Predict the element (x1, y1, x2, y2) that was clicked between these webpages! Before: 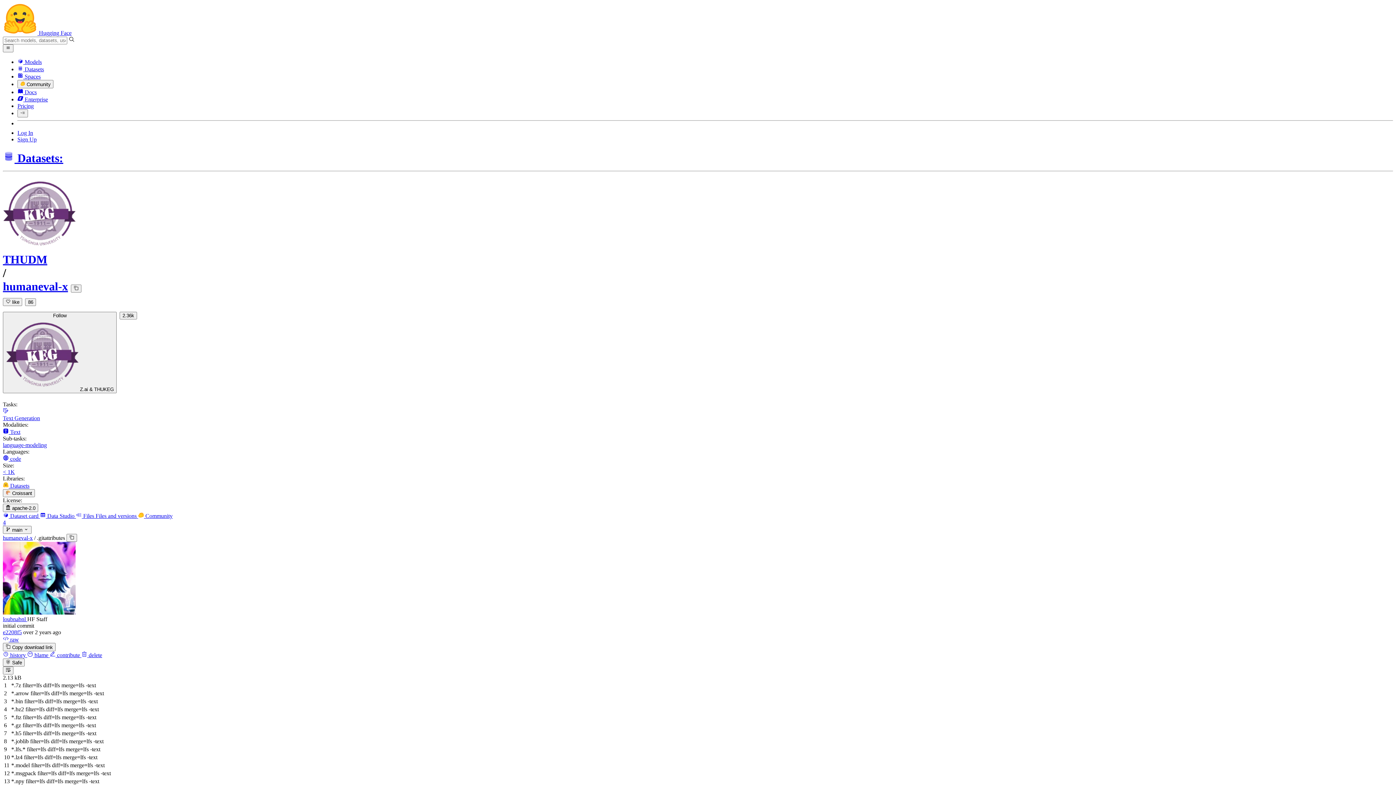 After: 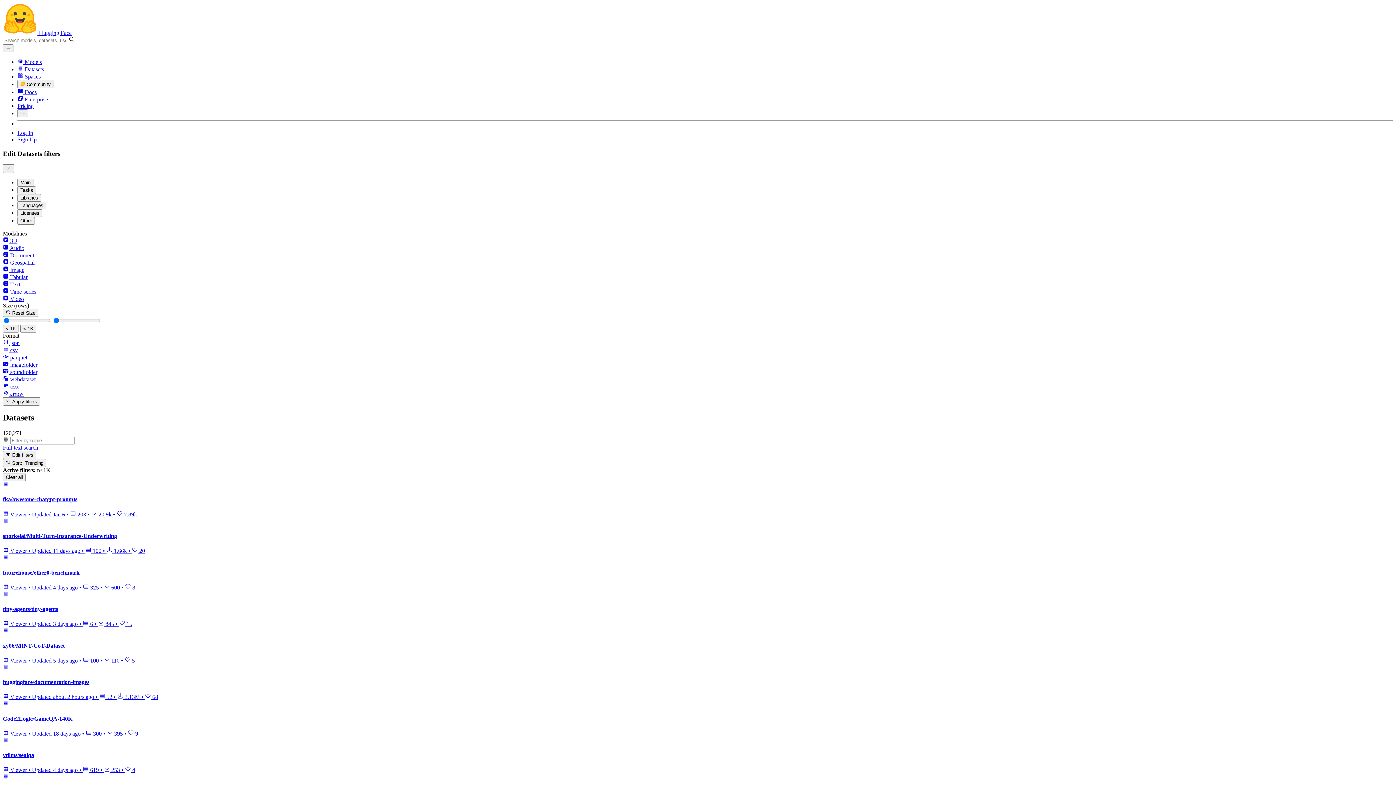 Action: bbox: (2, 469, 1393, 475) label: < 1K